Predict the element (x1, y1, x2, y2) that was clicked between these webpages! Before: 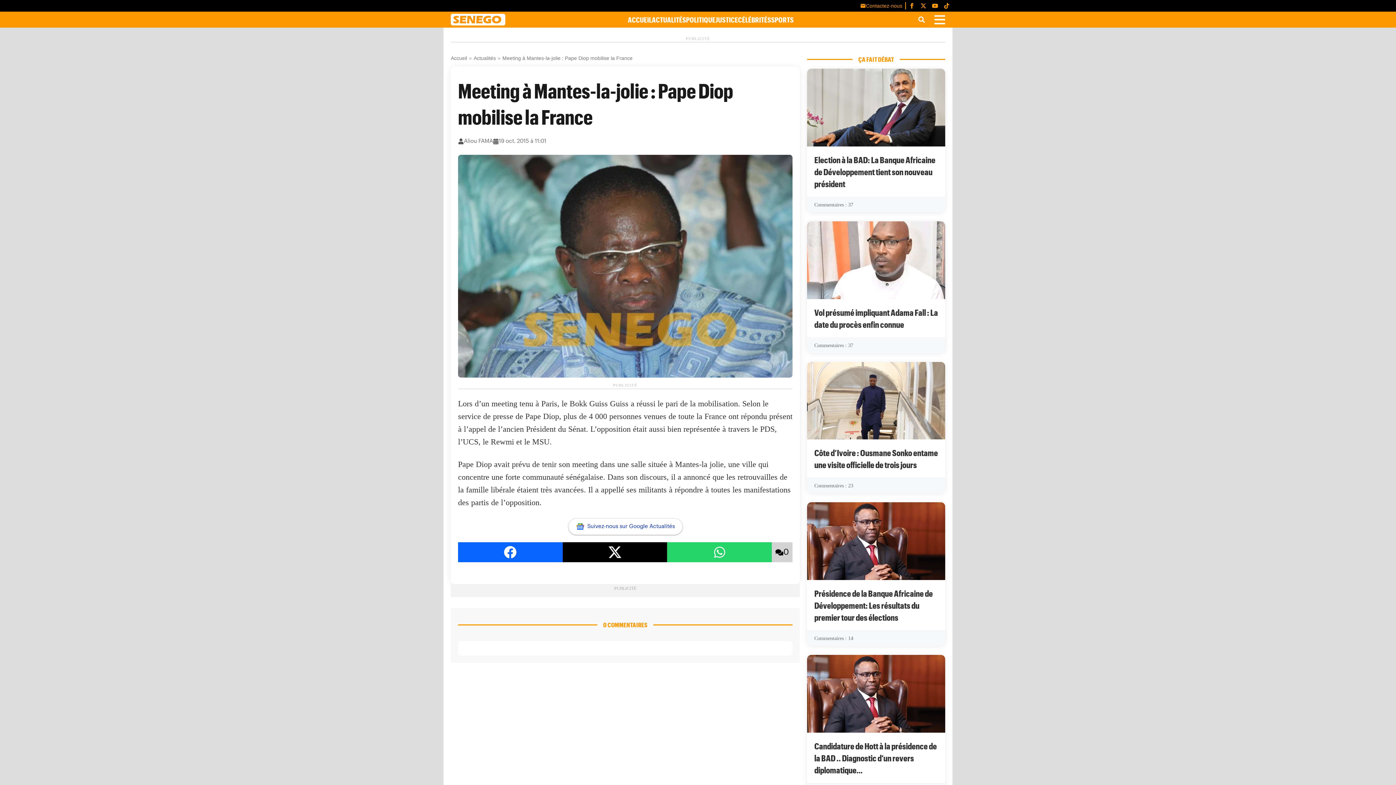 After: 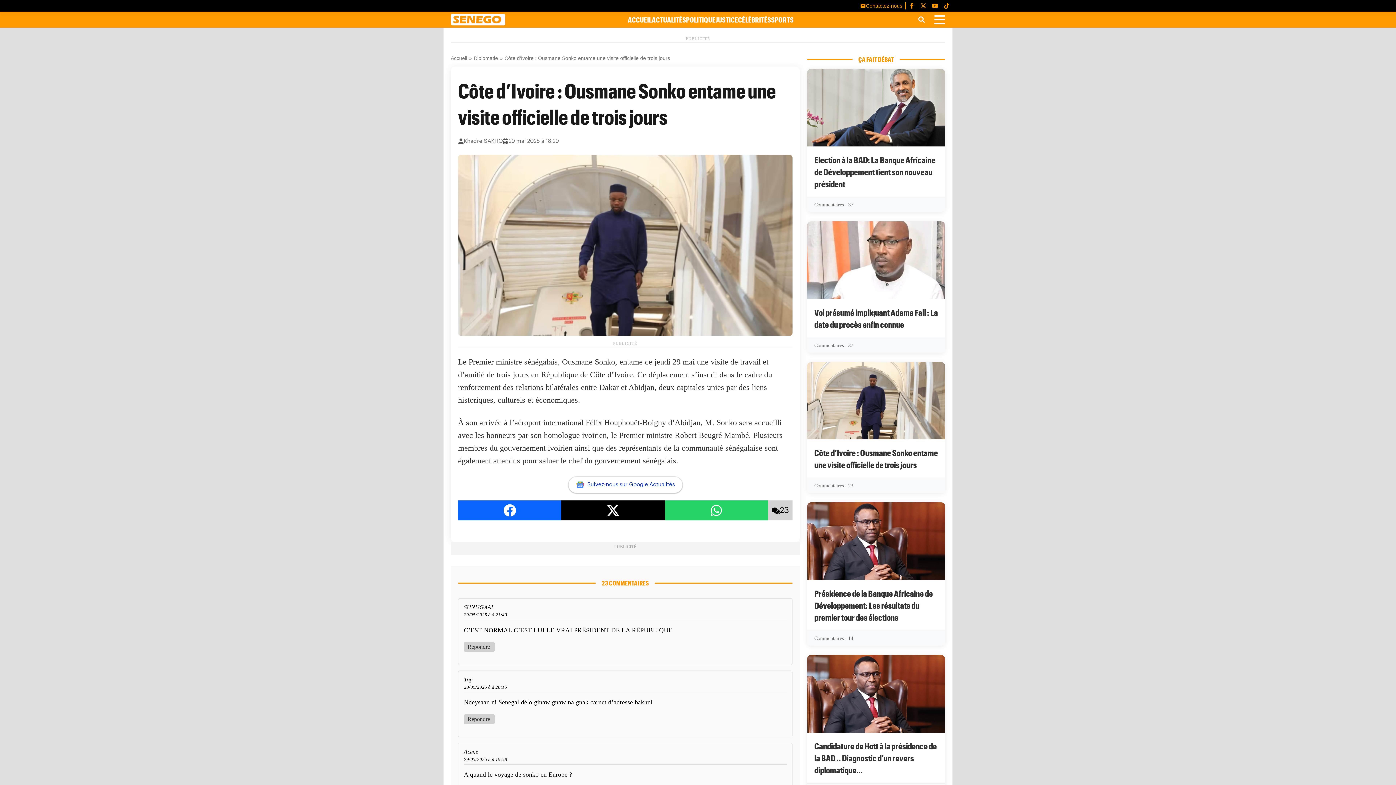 Action: bbox: (807, 362, 945, 493) label: Côte d’Ivoire : Ousmane Sonko entame une visite officielle de trois jours
Commentaires : 23